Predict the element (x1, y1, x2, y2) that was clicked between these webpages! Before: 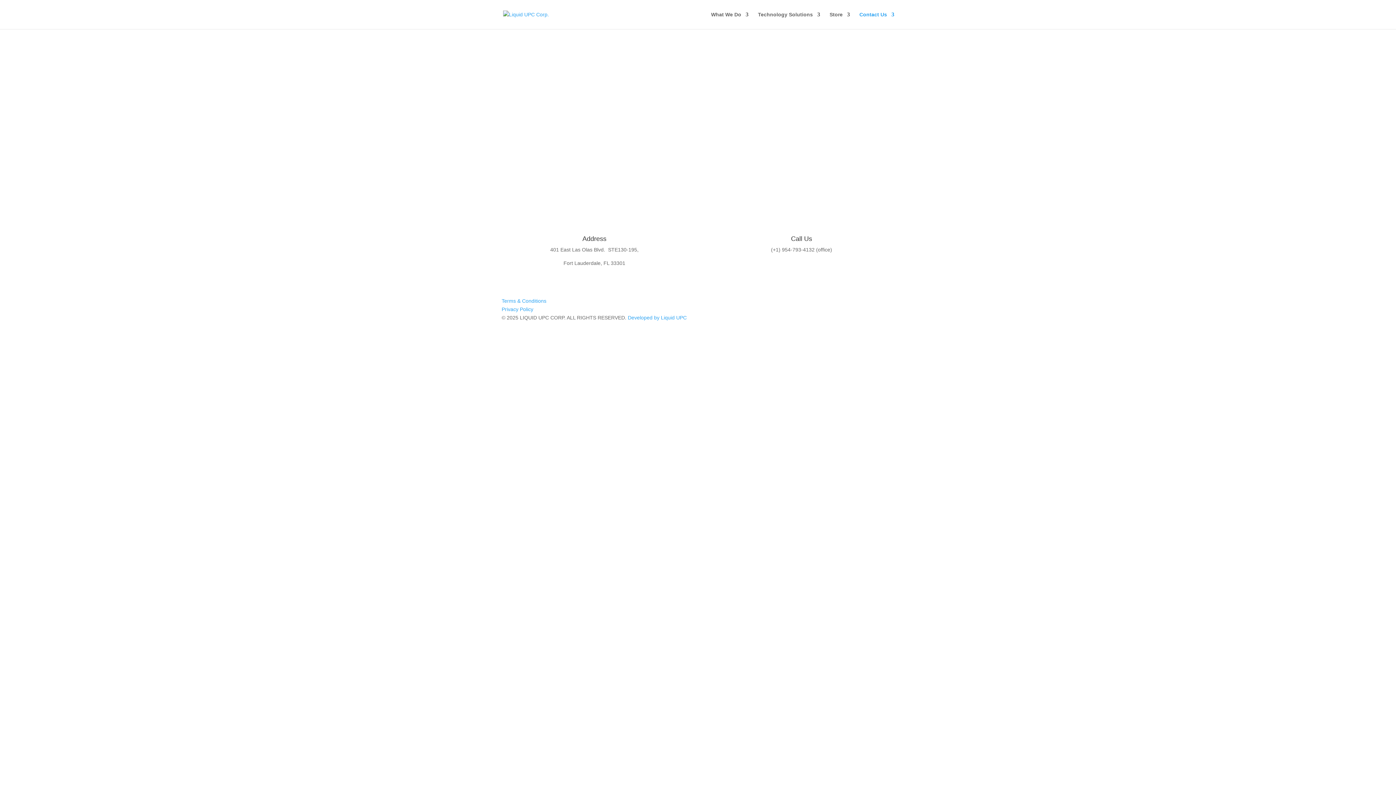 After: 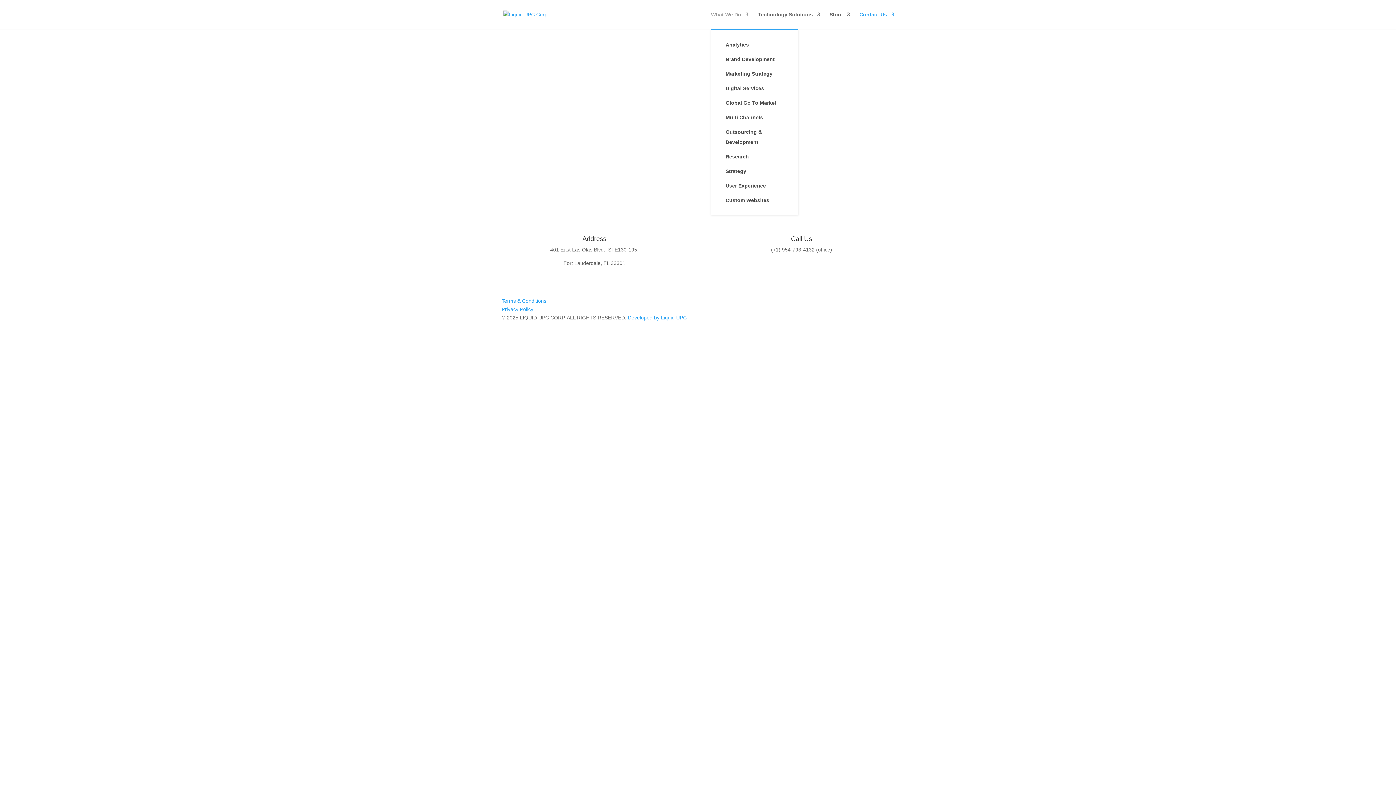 Action: bbox: (711, 12, 748, 29) label: What We Do